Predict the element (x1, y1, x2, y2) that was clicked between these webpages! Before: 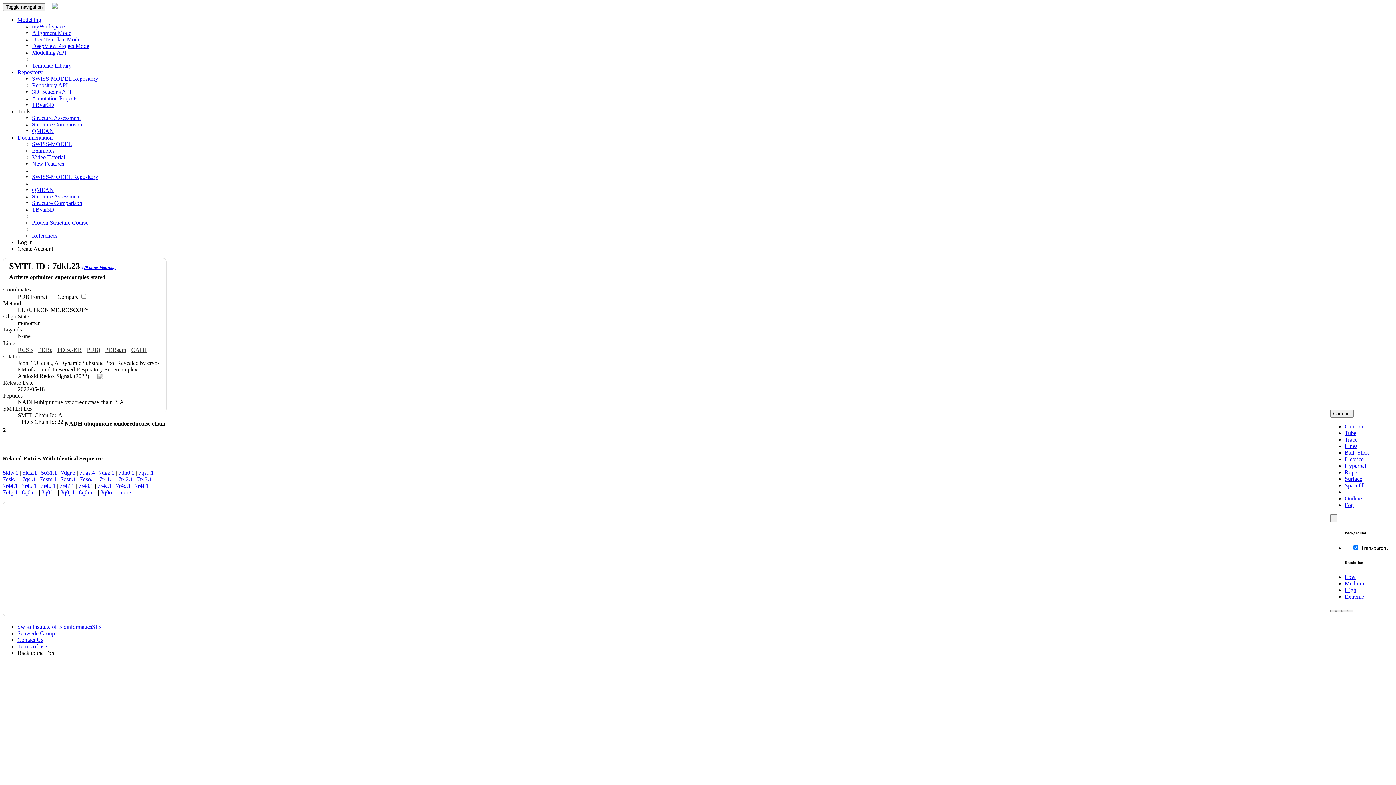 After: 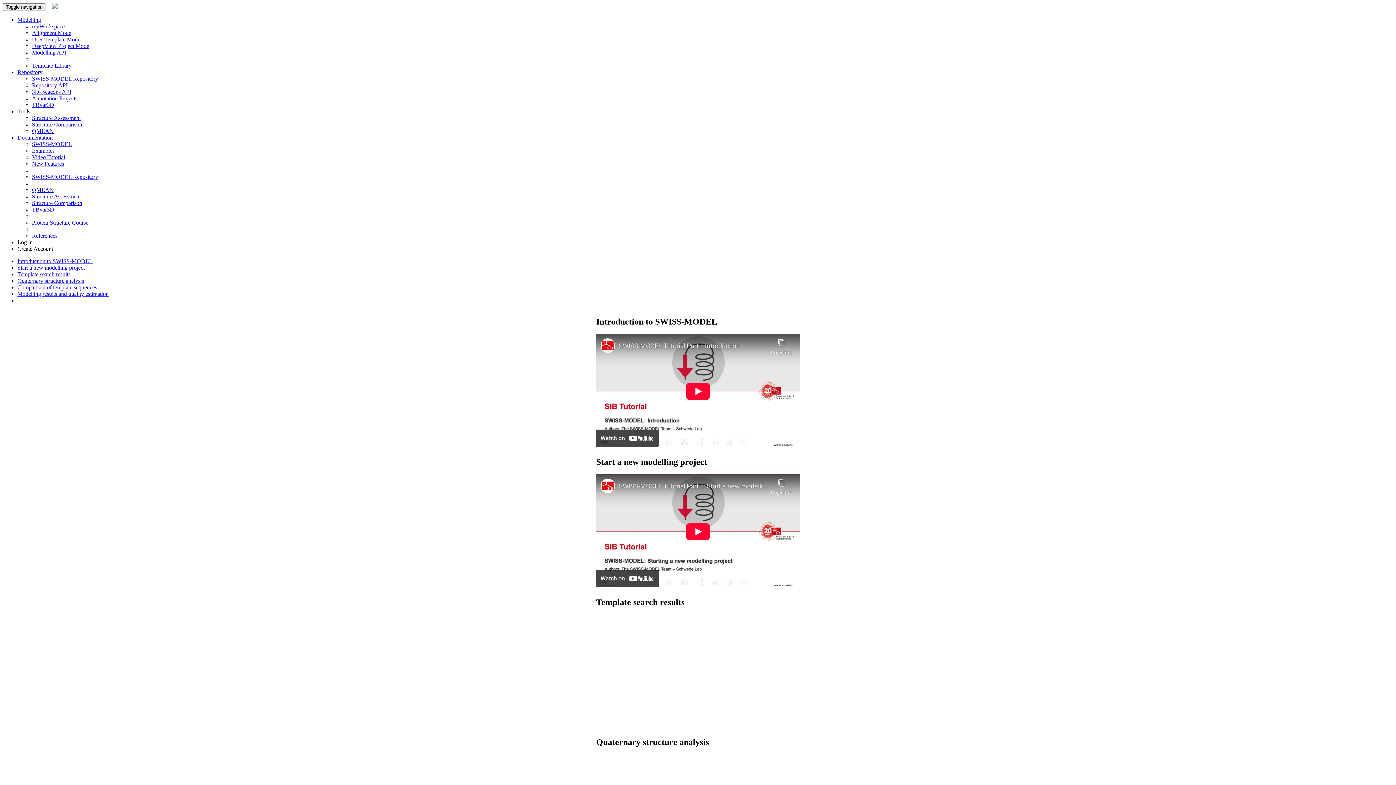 Action: bbox: (32, 154, 65, 160) label: Video Tutorial